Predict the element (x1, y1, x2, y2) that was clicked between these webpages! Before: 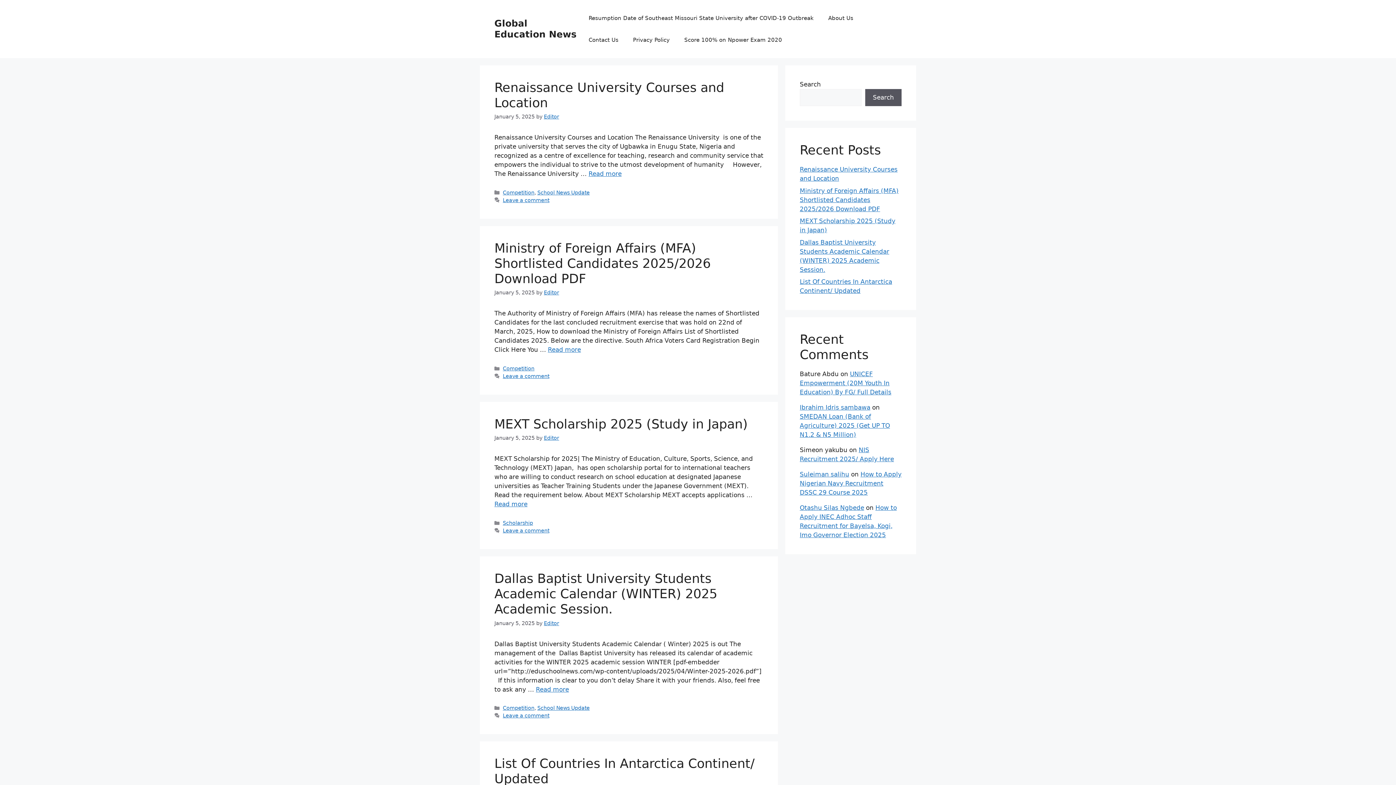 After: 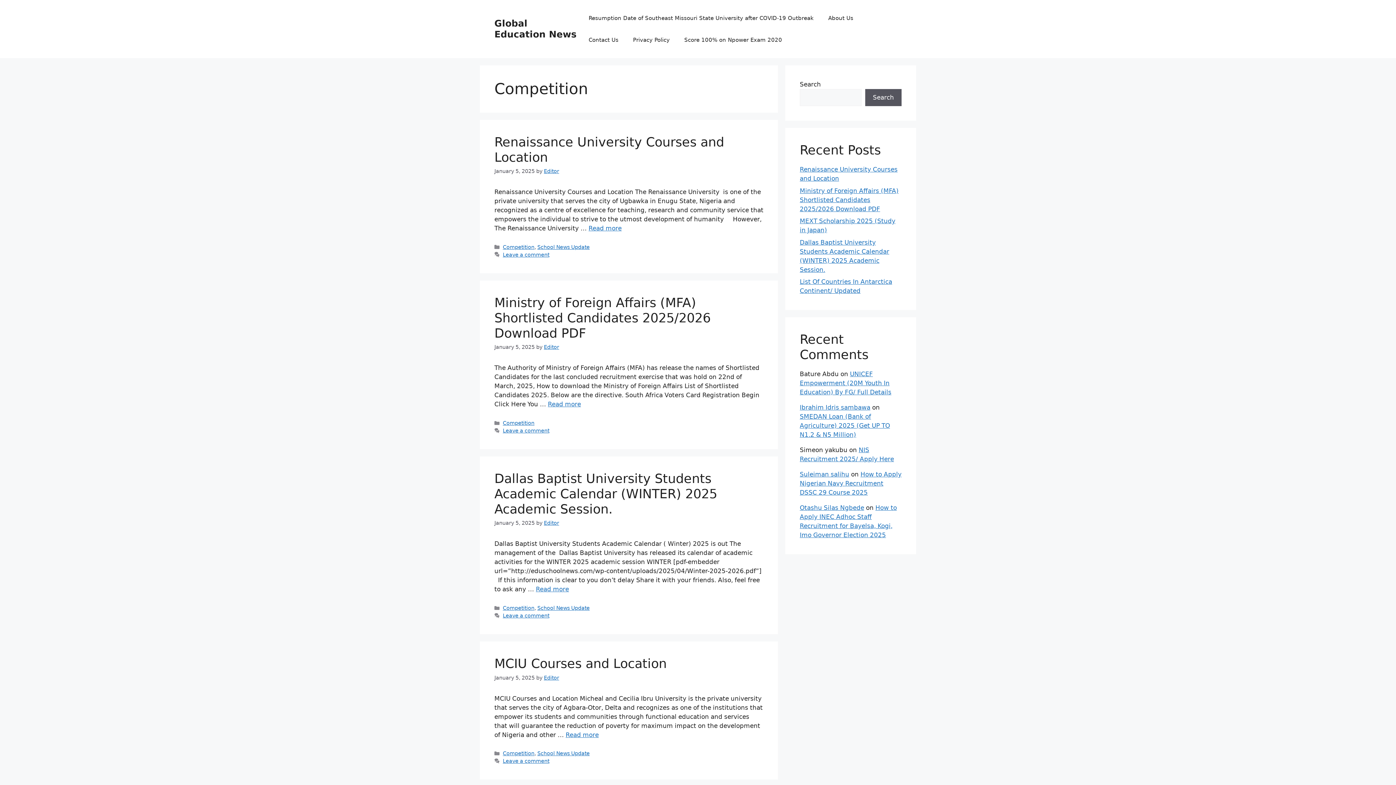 Action: bbox: (502, 705, 534, 711) label: Competition